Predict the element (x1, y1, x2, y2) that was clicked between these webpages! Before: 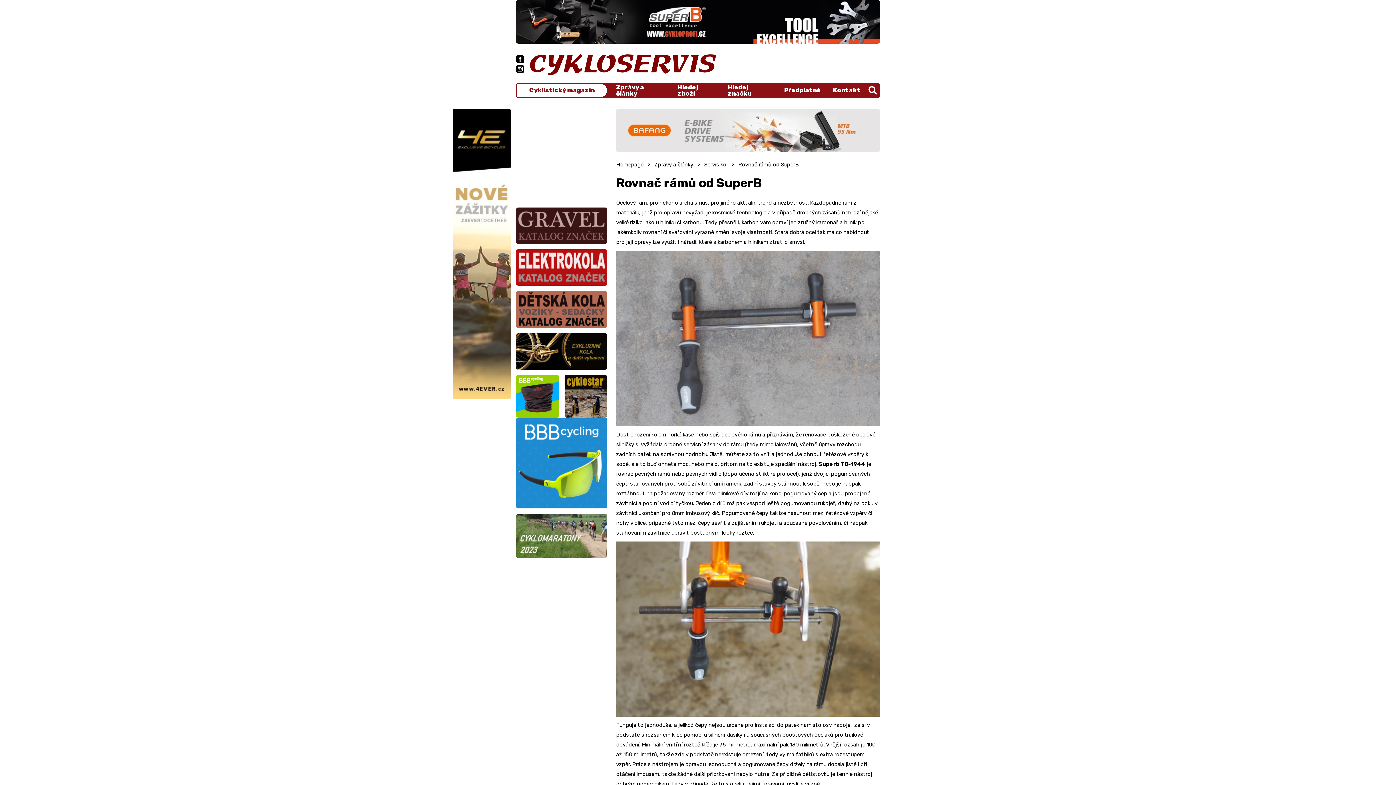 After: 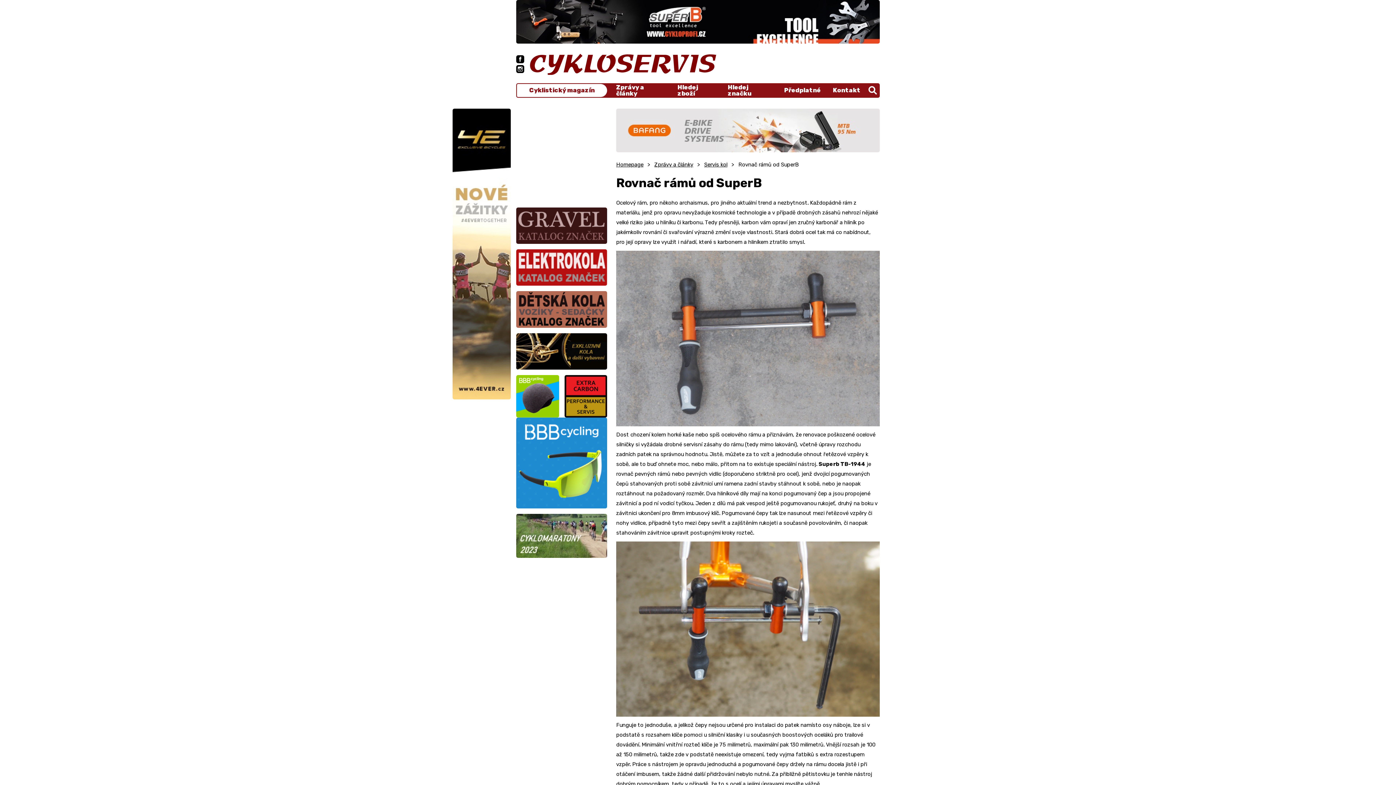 Action: bbox: (516, 249, 607, 285)